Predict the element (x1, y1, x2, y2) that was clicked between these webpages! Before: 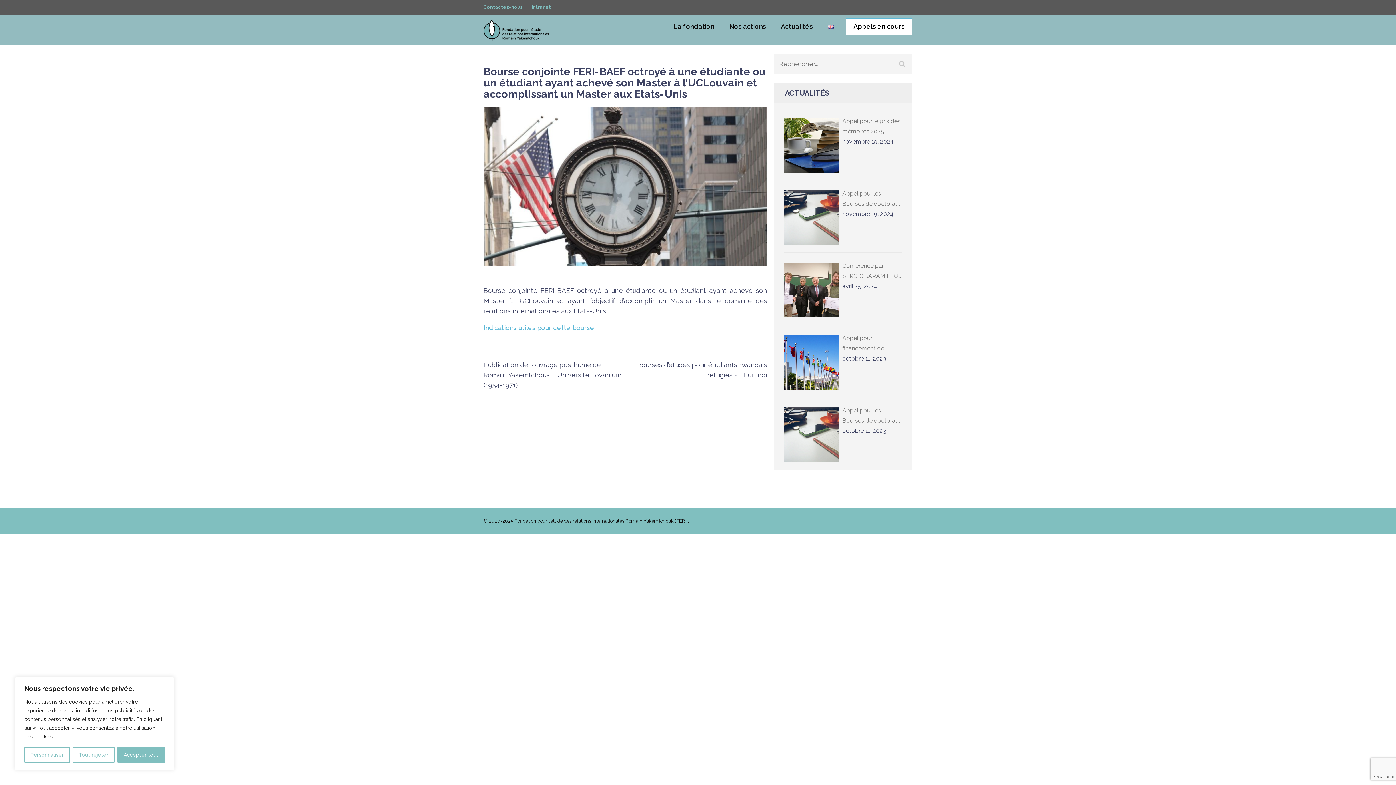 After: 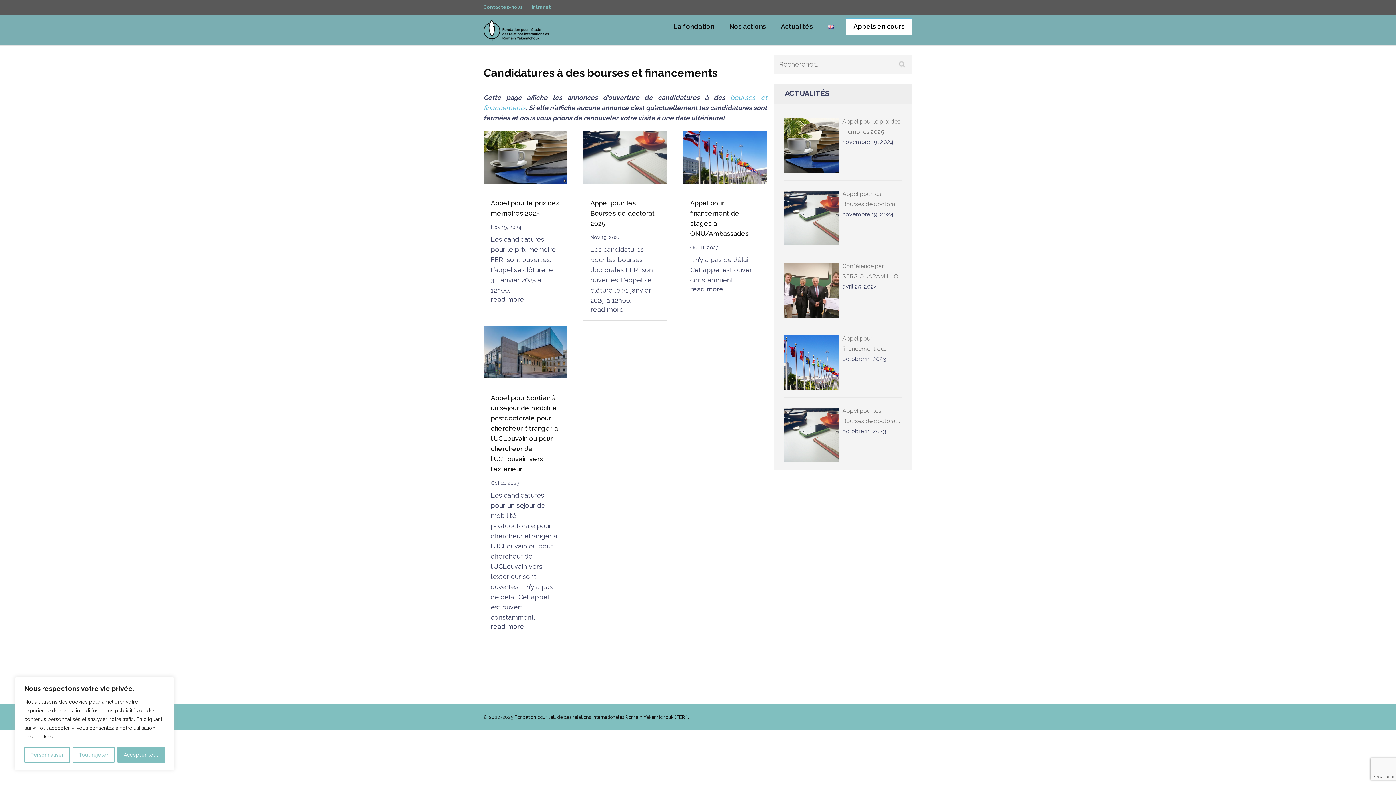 Action: label: Appels en cours bbox: (845, 18, 912, 34)